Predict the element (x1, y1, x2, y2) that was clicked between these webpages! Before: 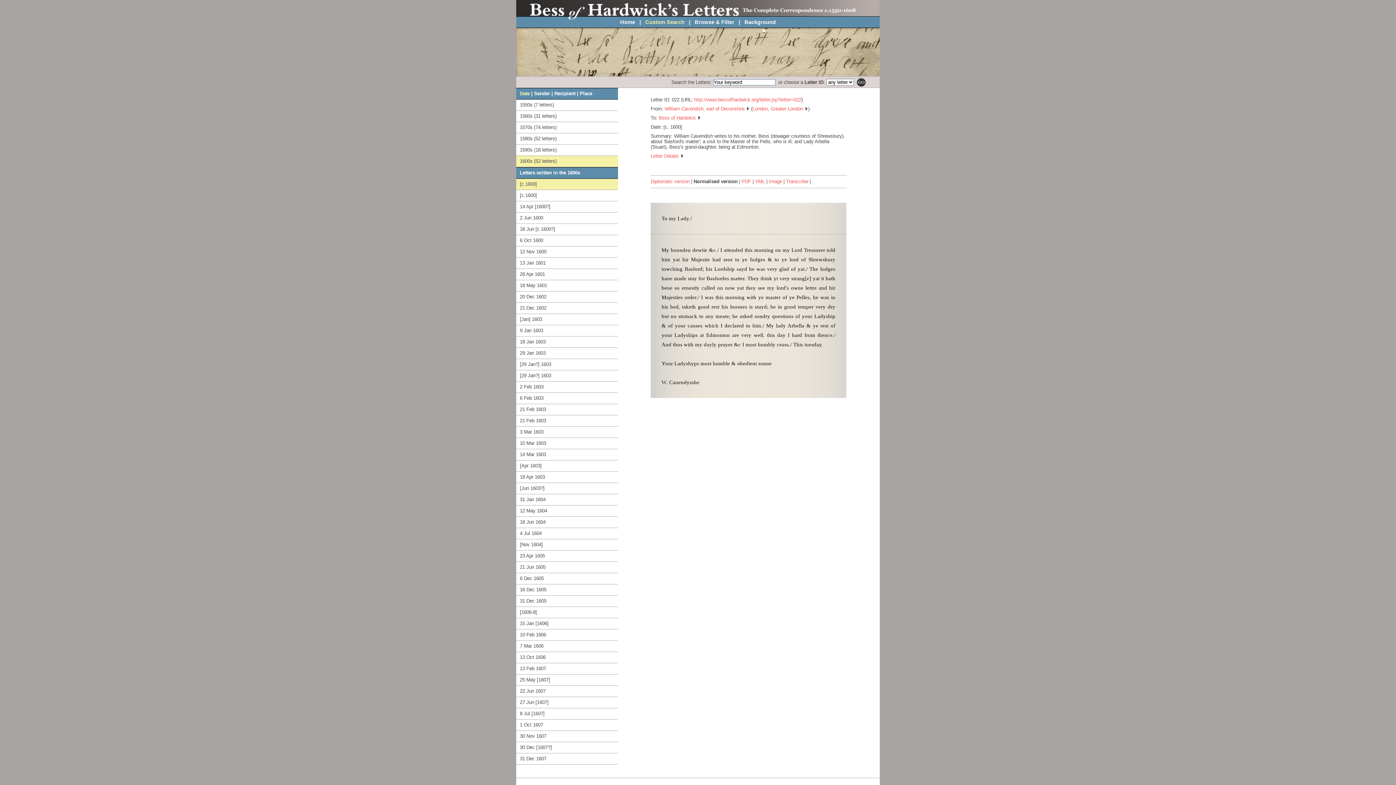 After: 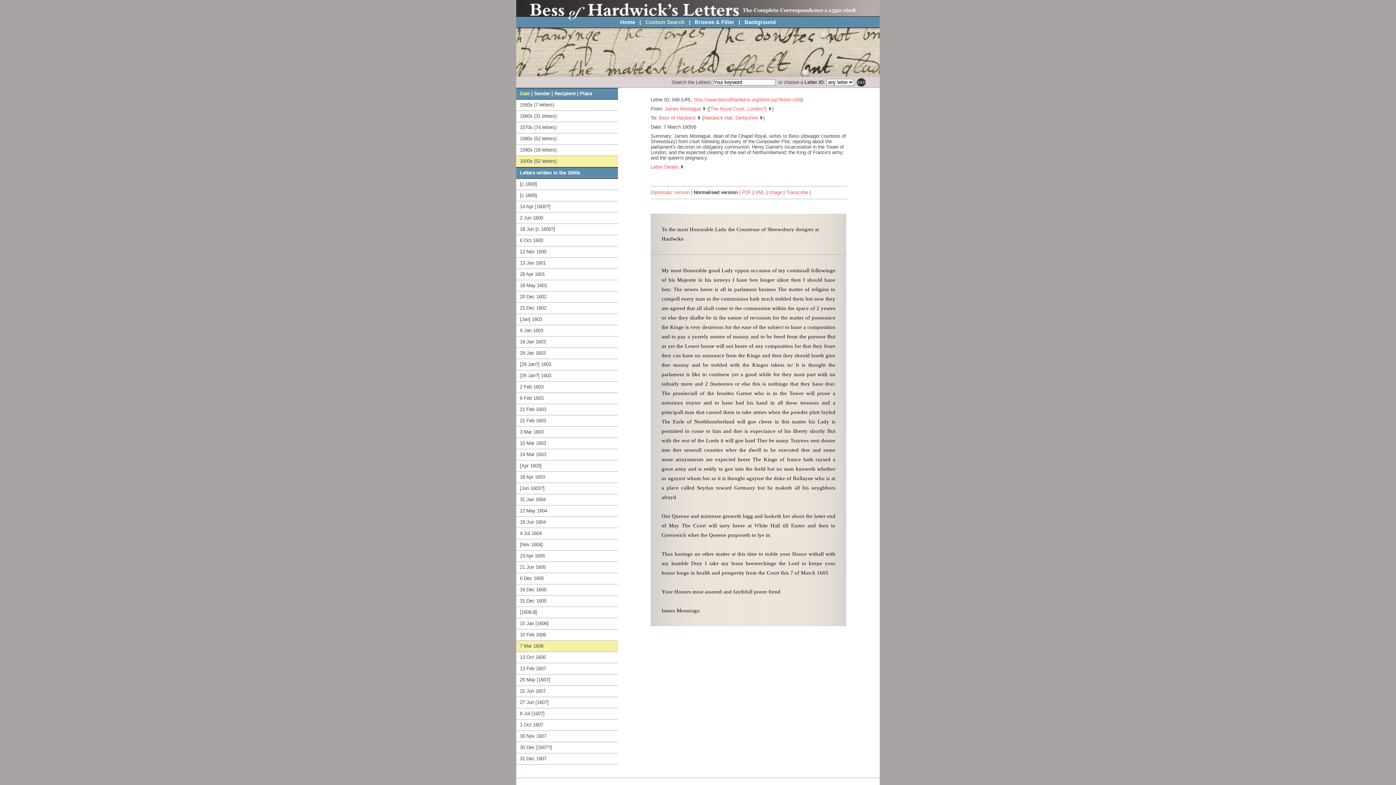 Action: label: 7 Mar 1606 bbox: (516, 641, 618, 652)